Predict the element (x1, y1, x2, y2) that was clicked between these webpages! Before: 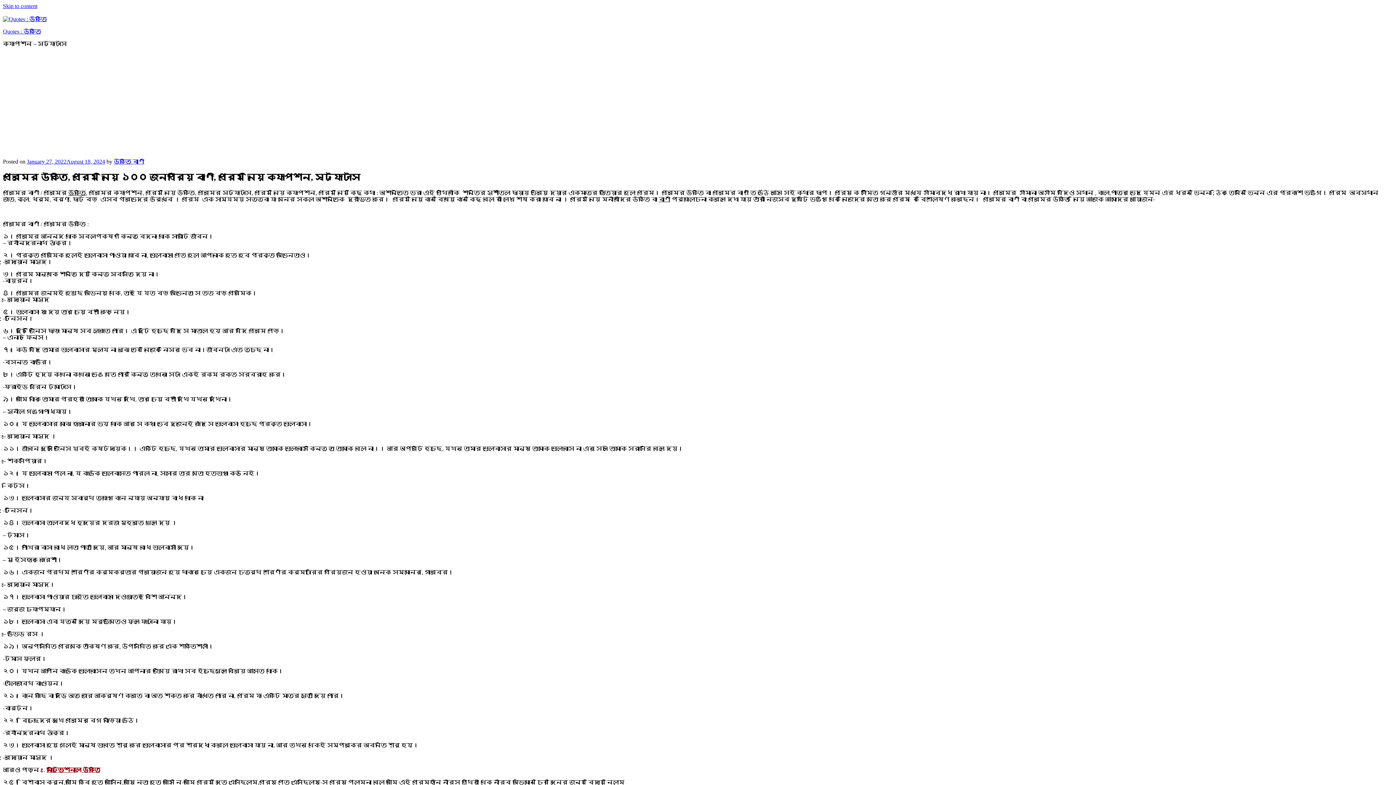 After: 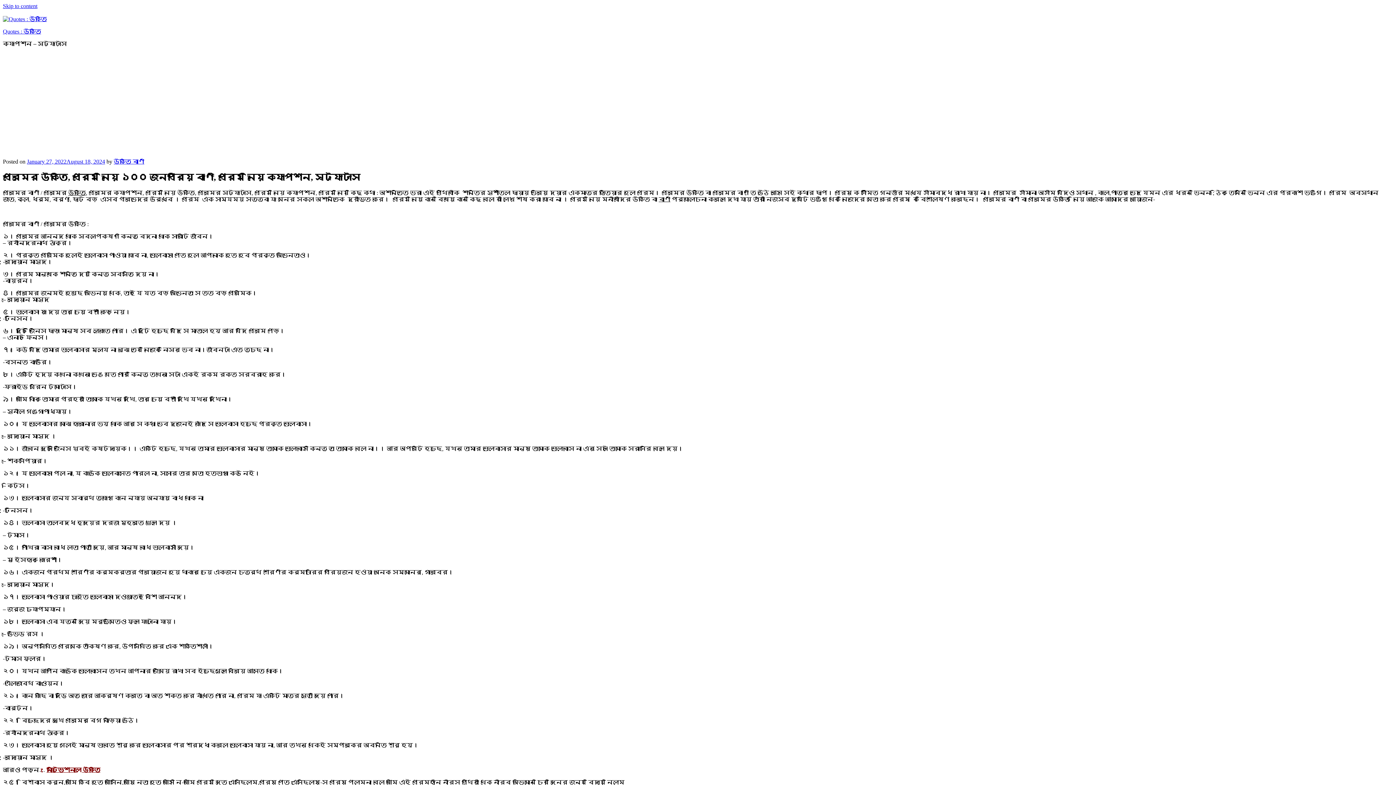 Action: label: বাণী bbox: (658, 196, 670, 202)